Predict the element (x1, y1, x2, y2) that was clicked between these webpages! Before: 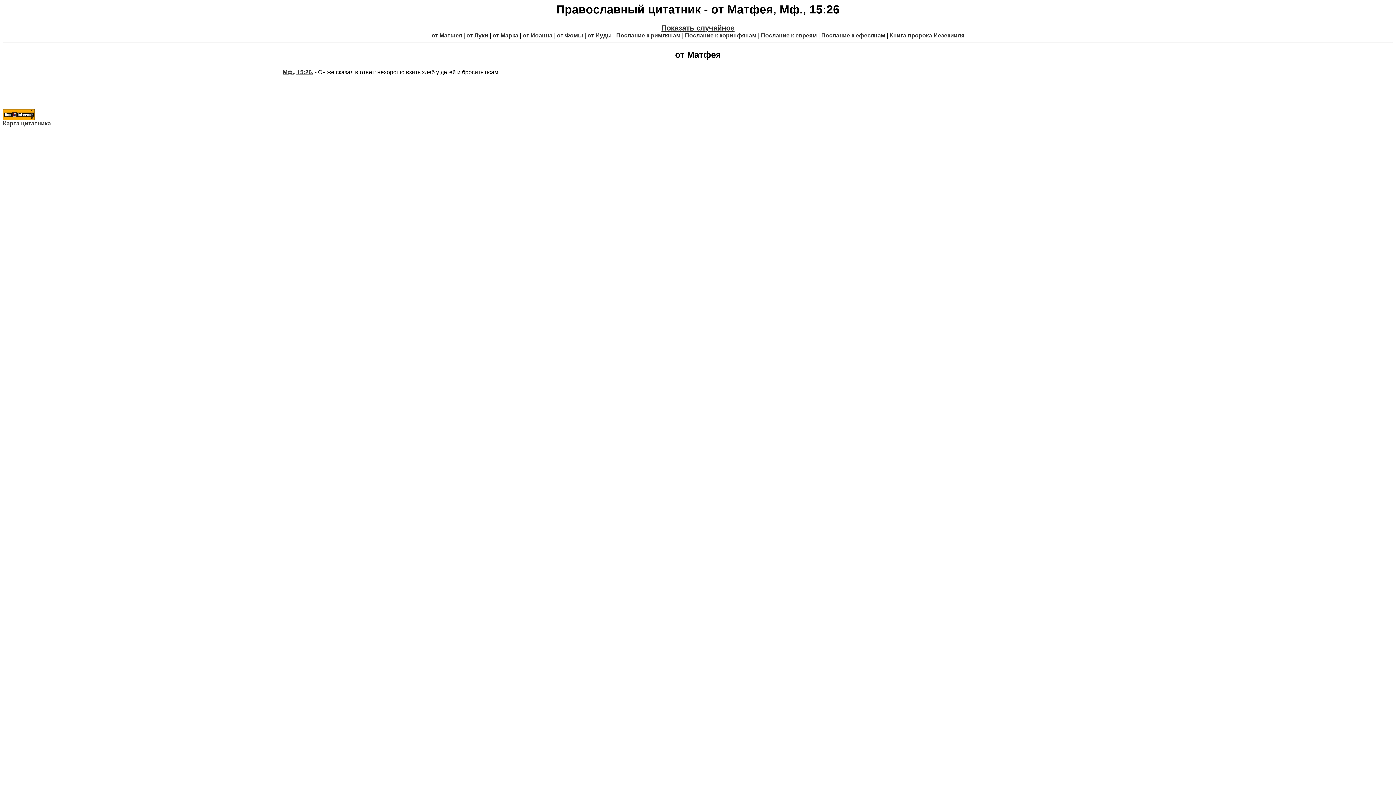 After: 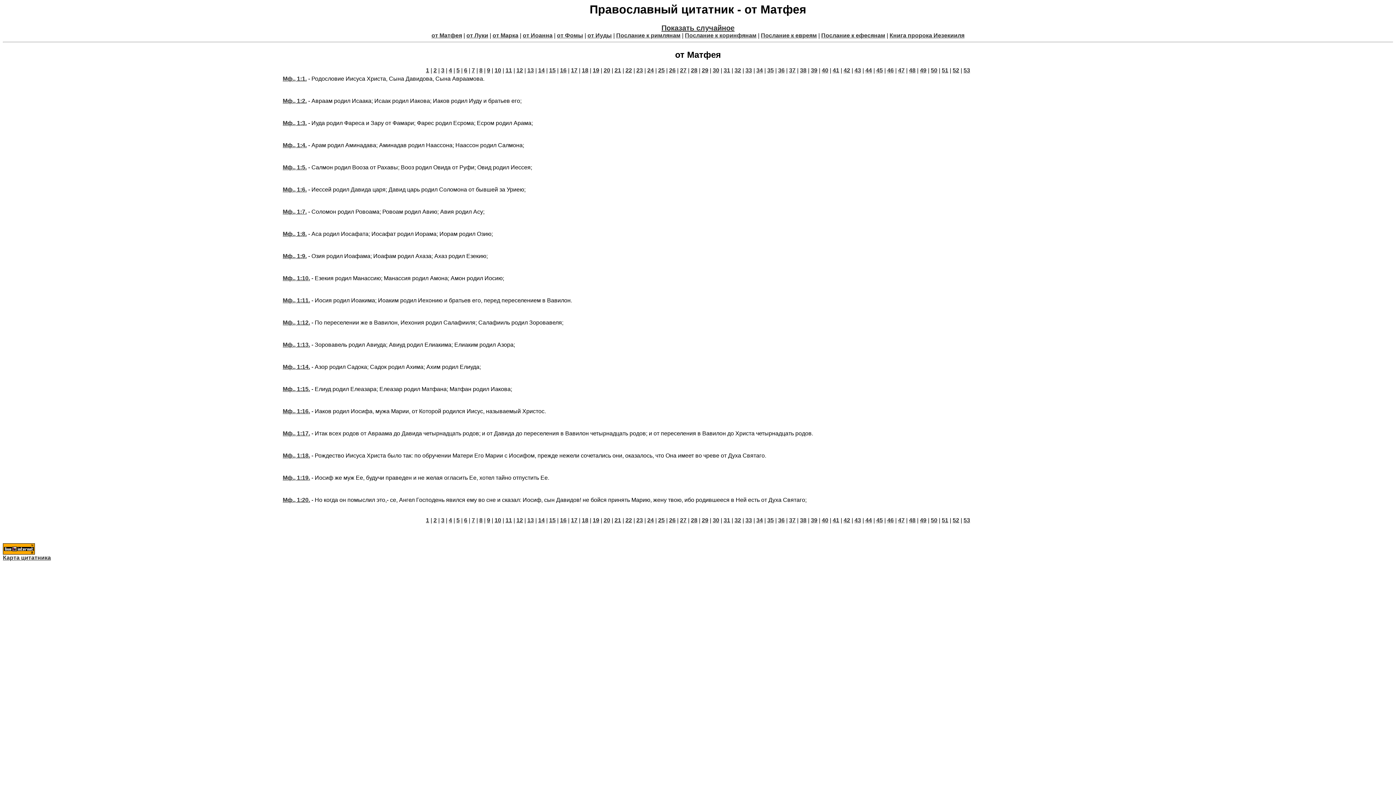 Action: bbox: (431, 32, 462, 38) label: от Матфея